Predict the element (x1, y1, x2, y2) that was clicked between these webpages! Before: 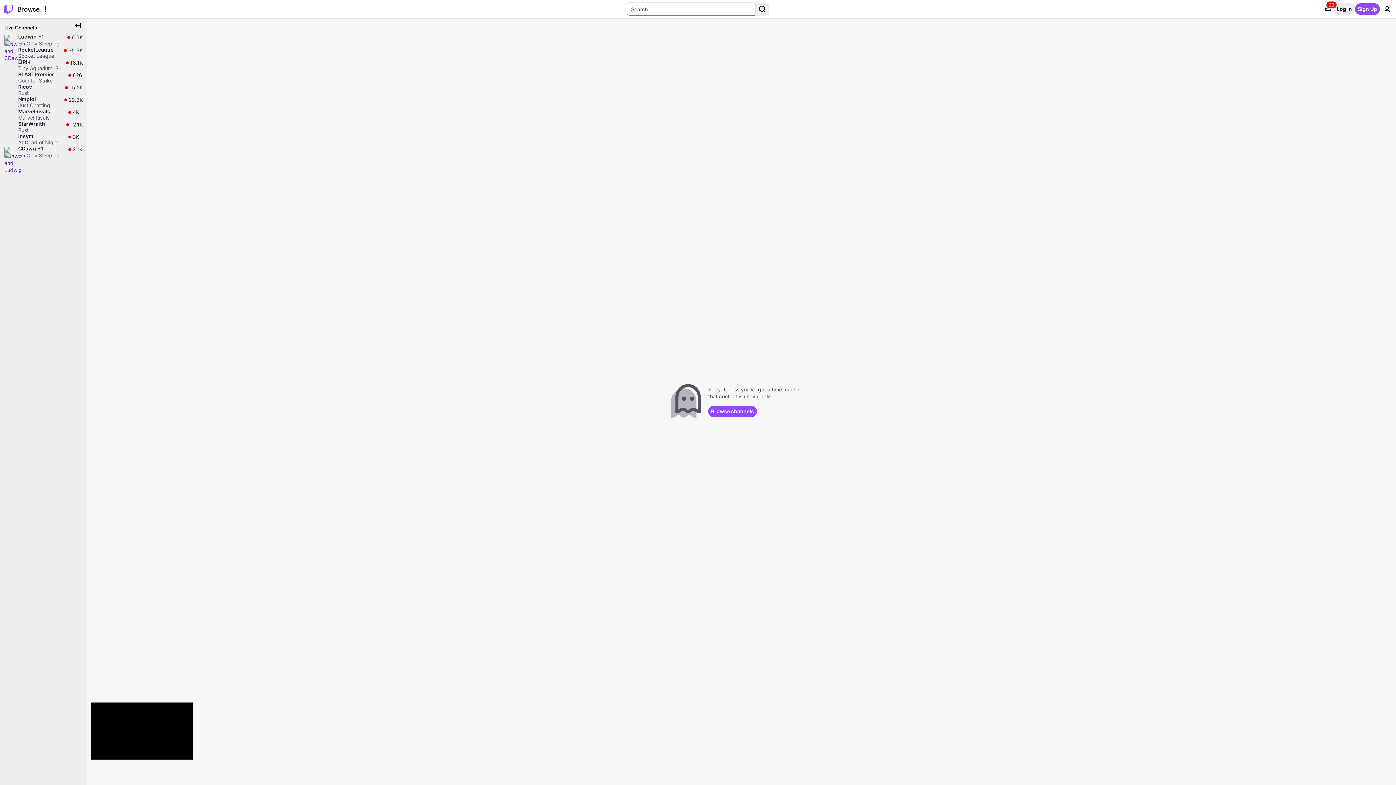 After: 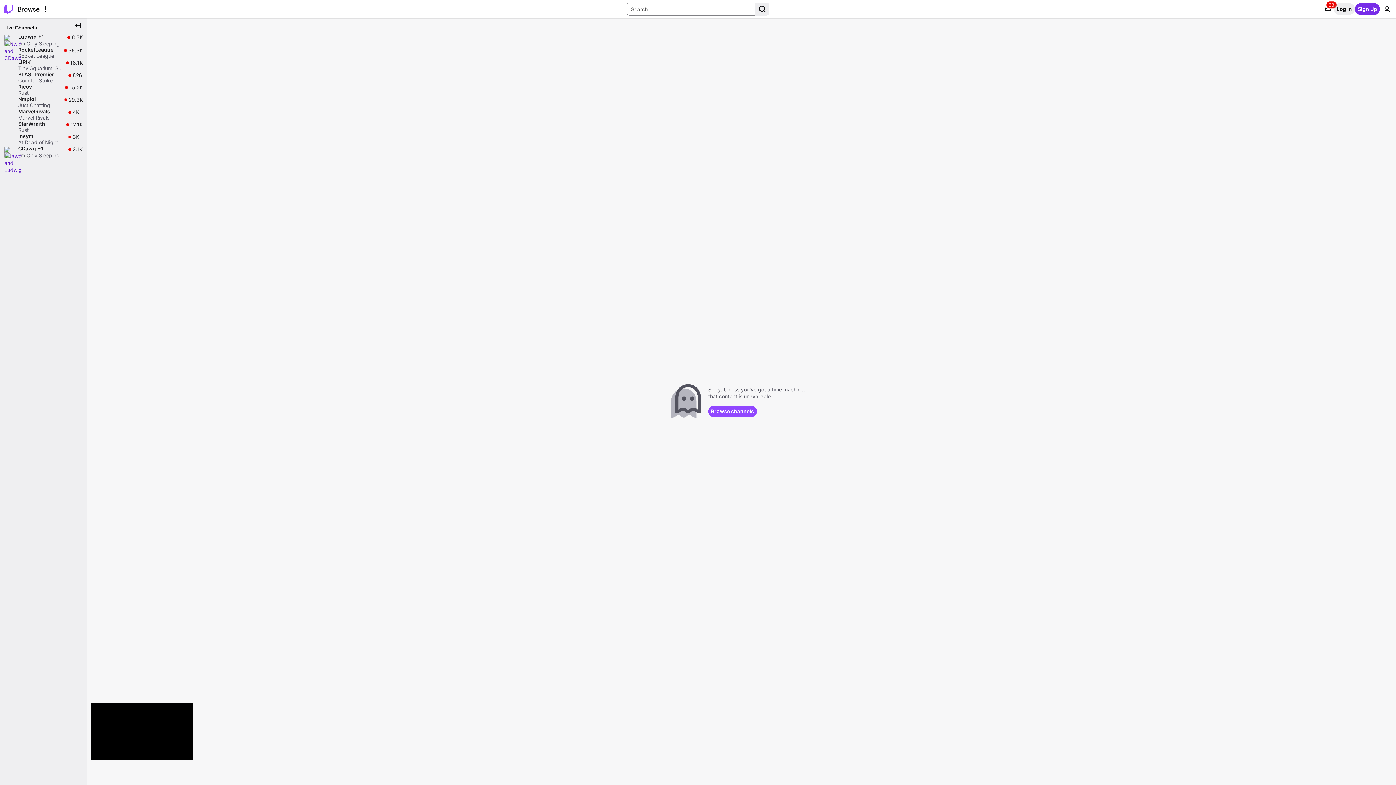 Action: bbox: (1355, 3, 1380, 14) label: Sign Up